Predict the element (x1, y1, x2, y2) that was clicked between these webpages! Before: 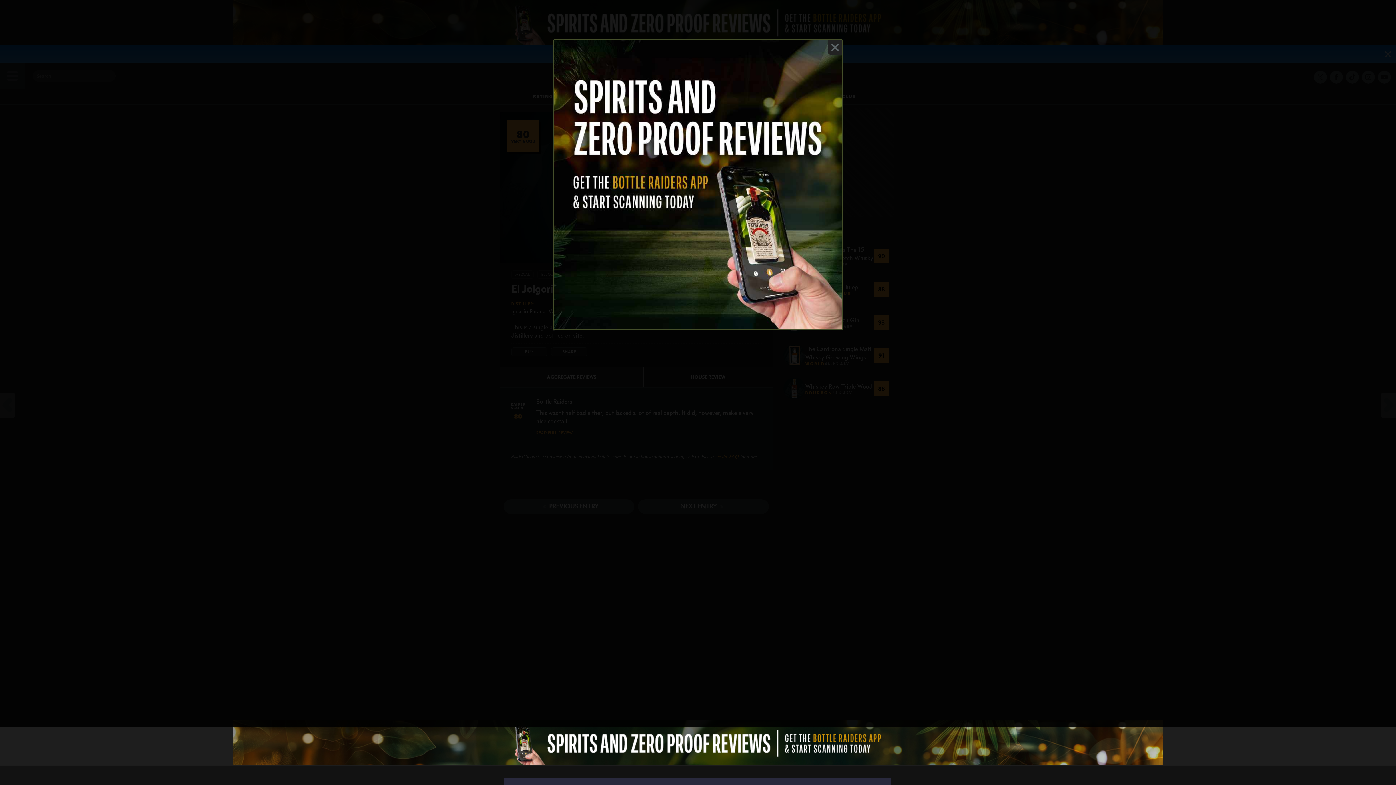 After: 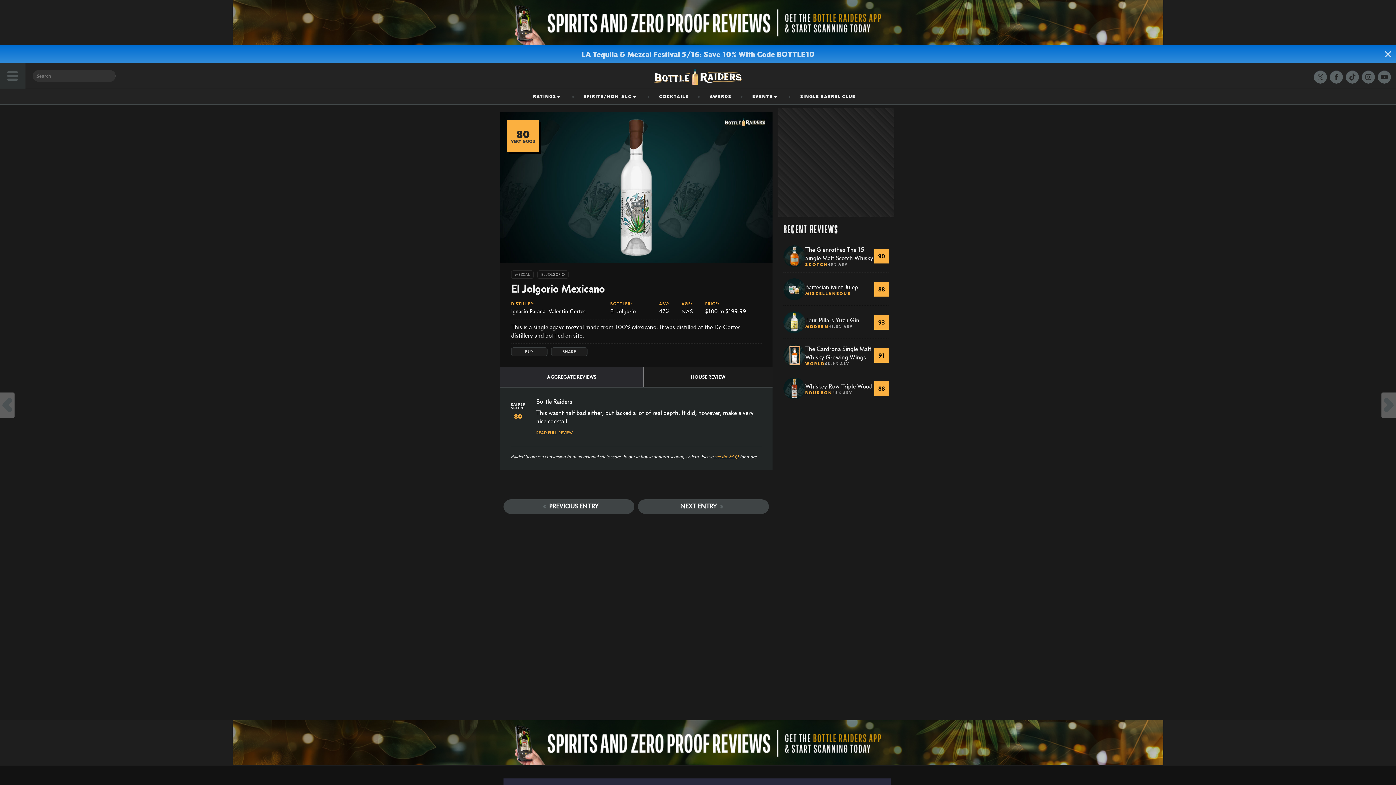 Action: bbox: (828, 40, 842, 54) label: Close promo